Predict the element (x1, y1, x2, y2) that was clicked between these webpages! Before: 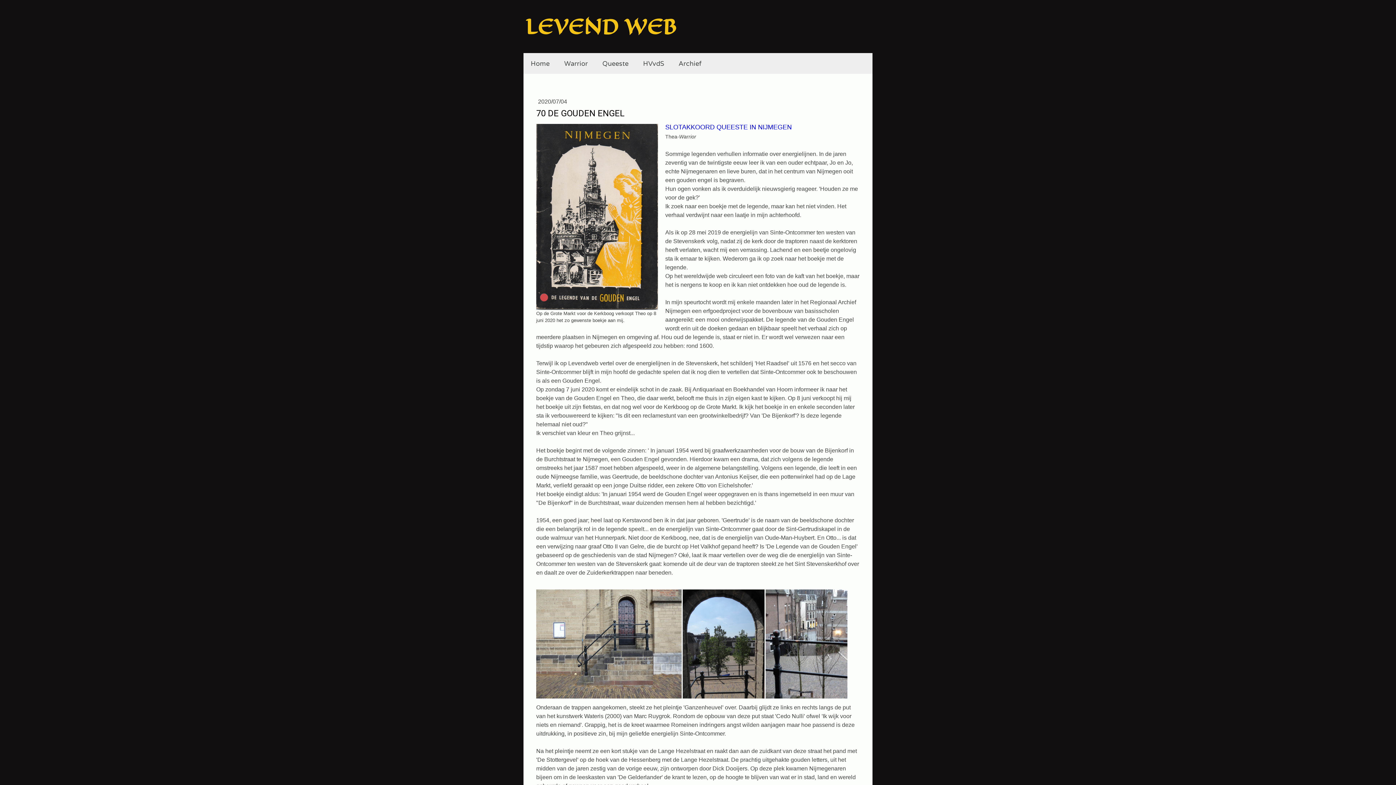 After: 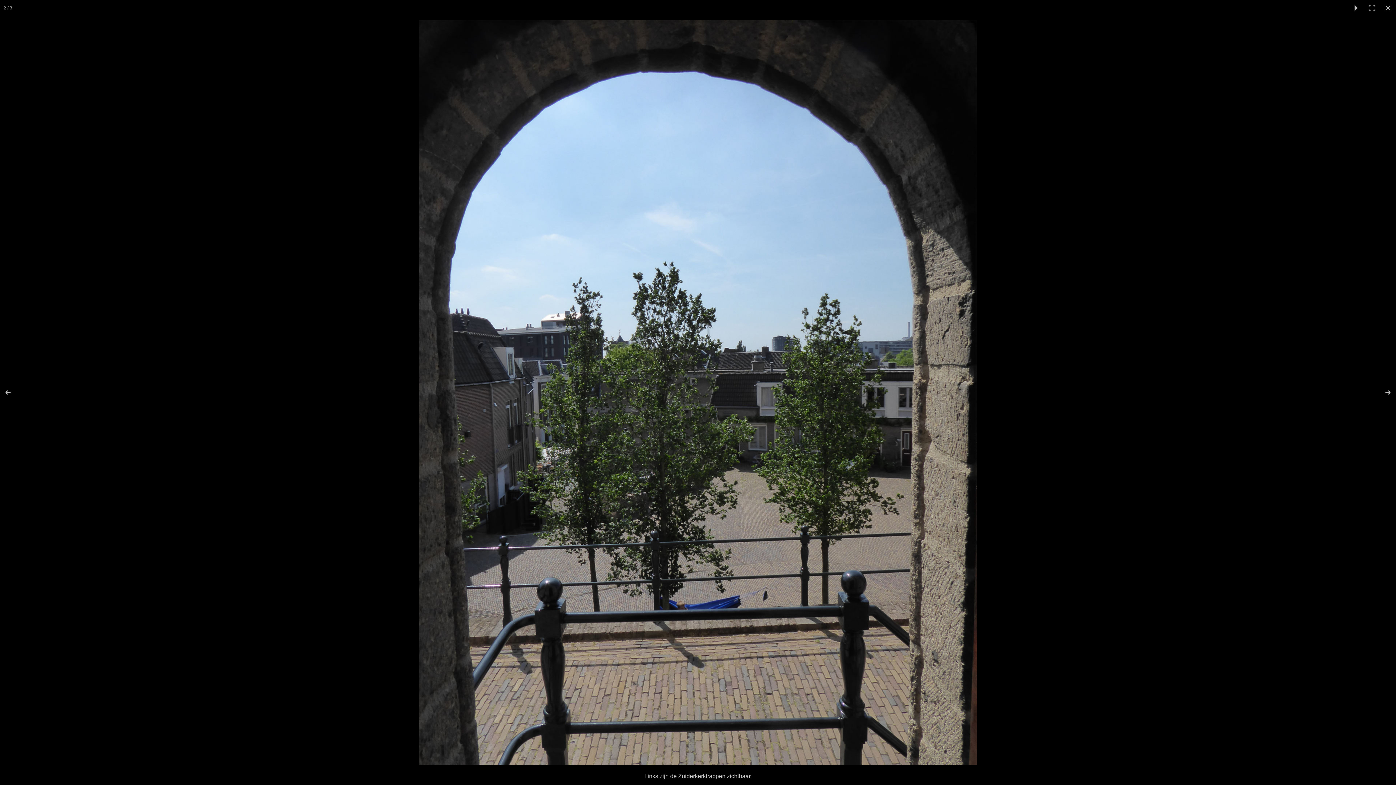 Action: bbox: (682, 589, 765, 698)